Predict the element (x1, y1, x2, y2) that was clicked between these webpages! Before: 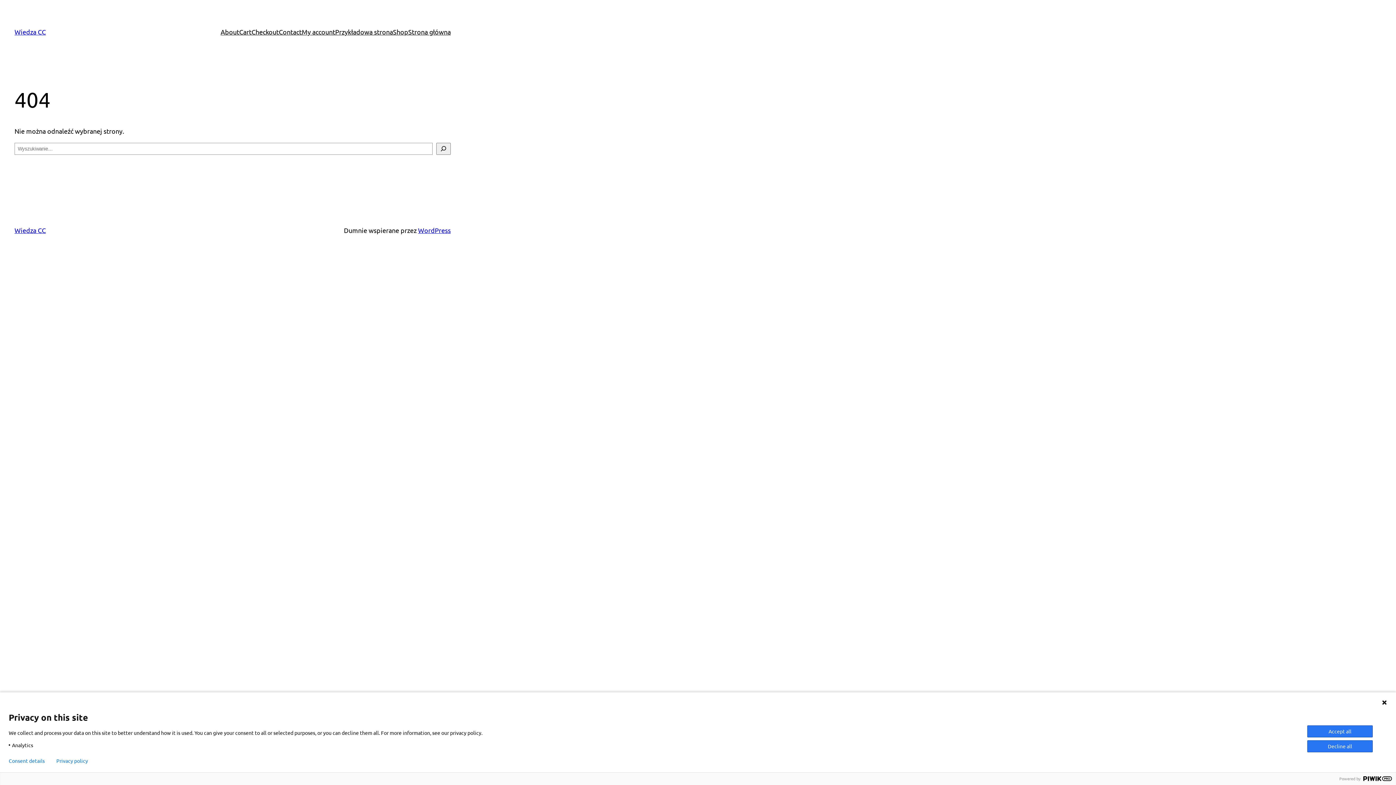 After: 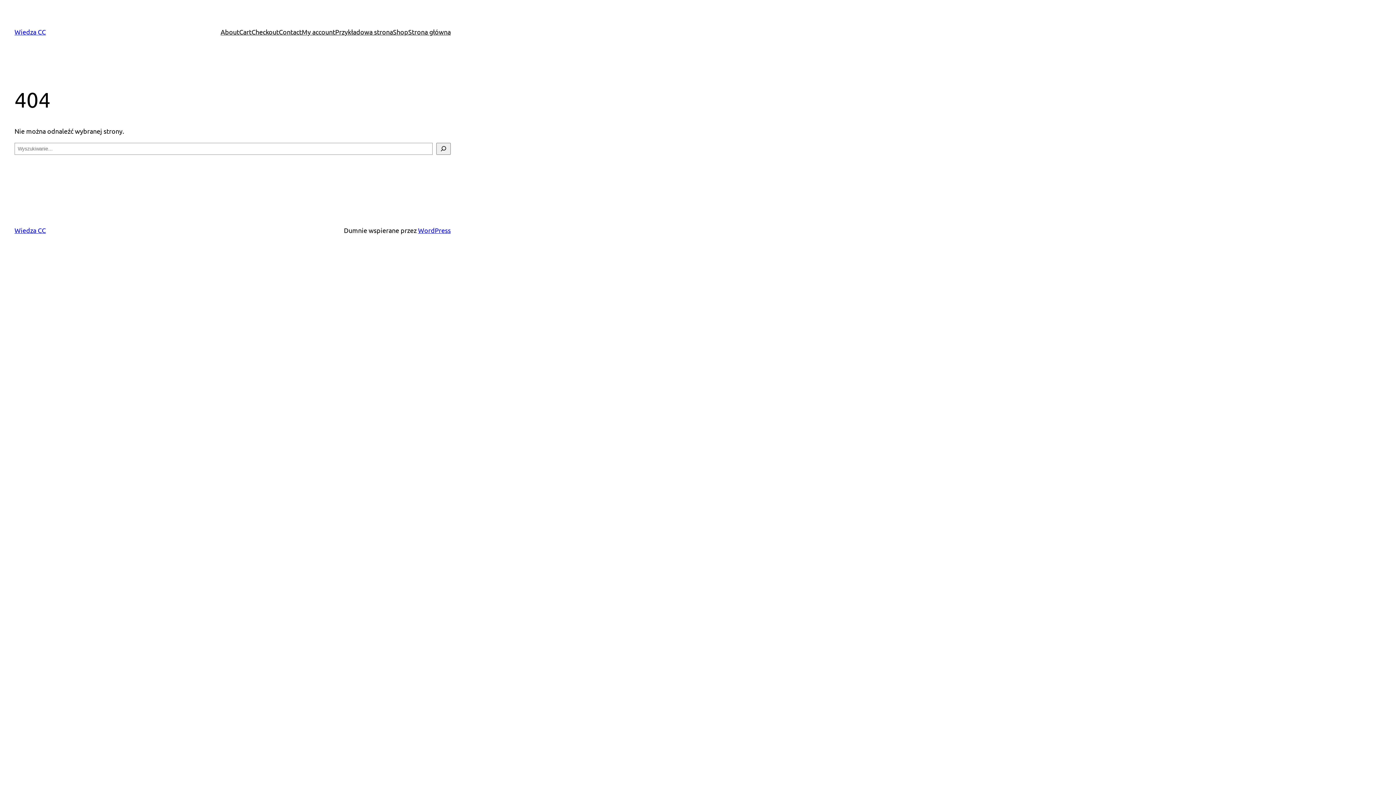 Action: bbox: (1381, 700, 1387, 705)